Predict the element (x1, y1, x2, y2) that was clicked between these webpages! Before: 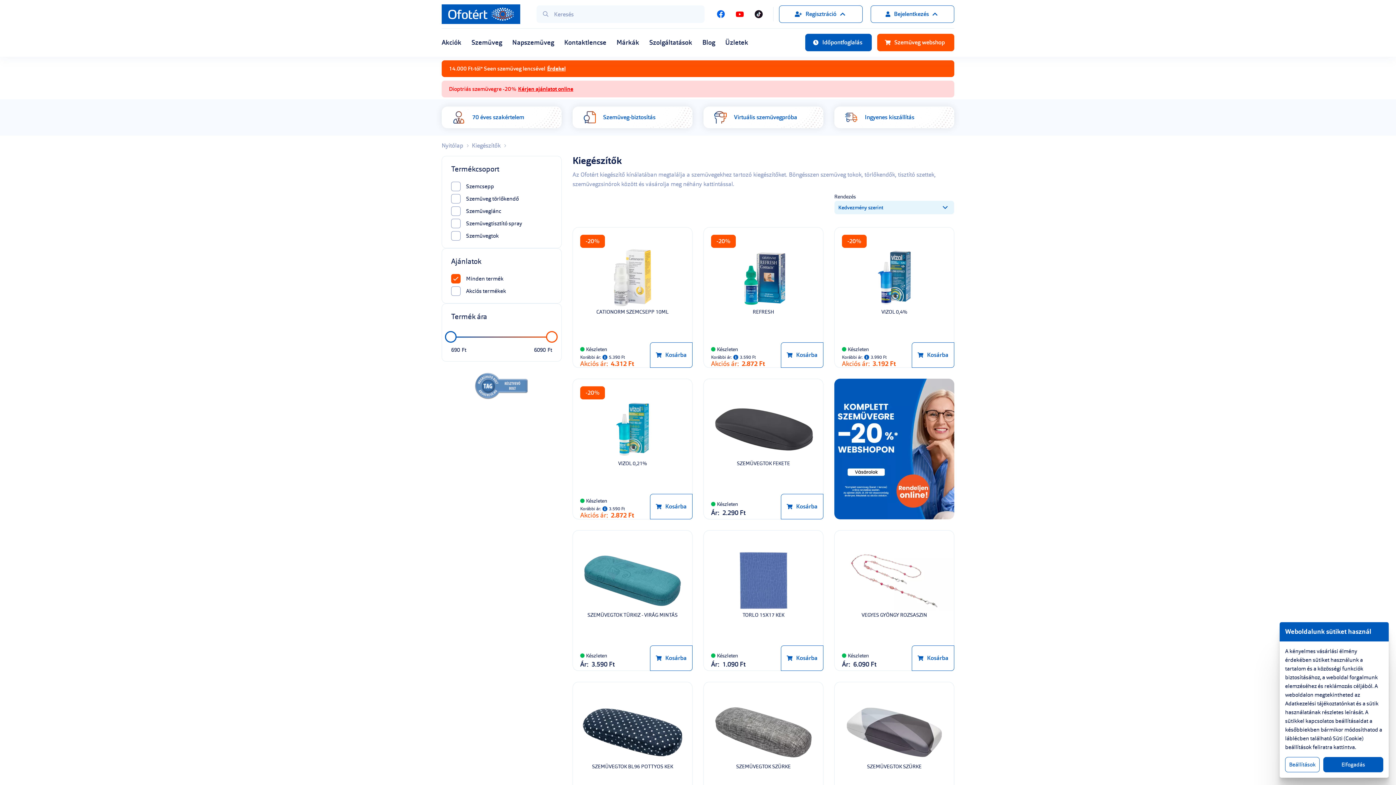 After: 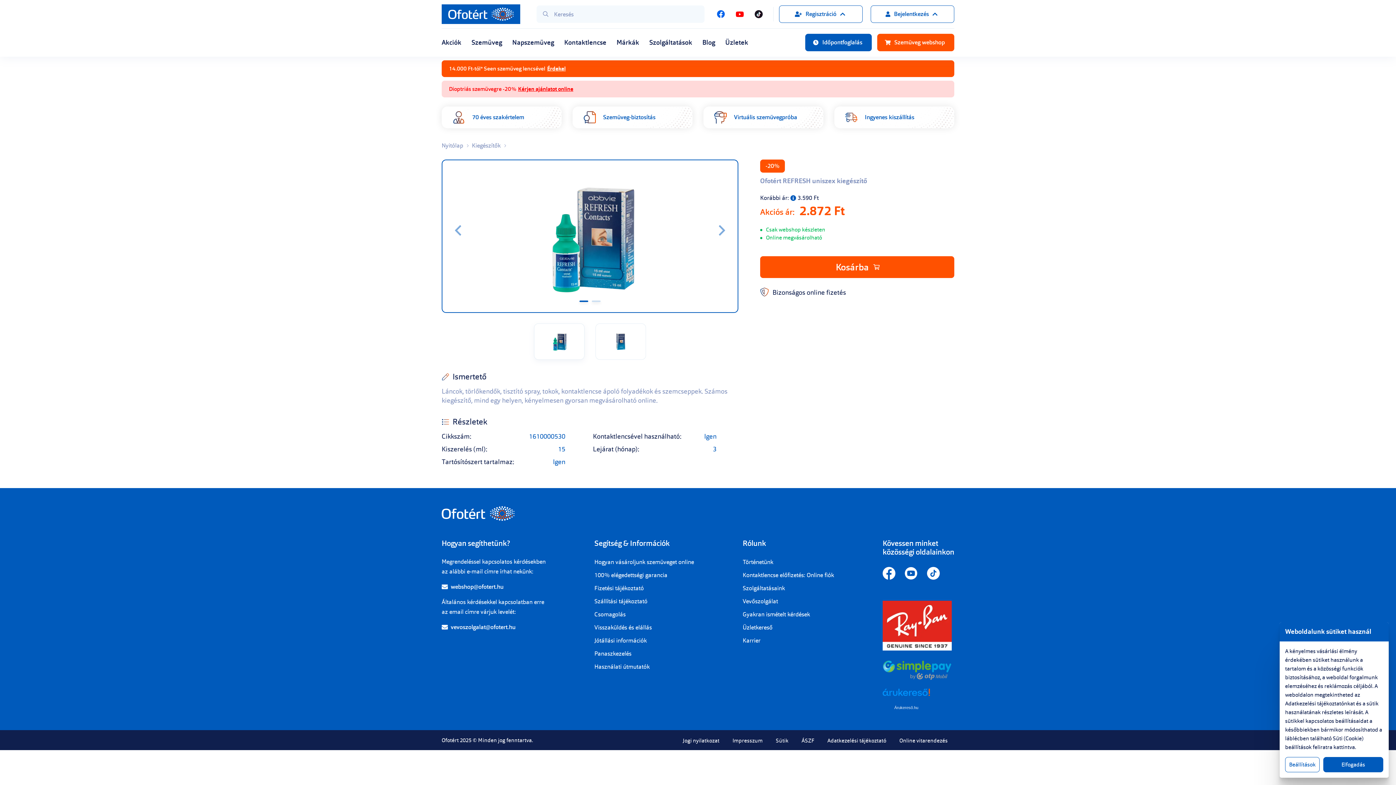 Action: bbox: (703, 248, 823, 316) label: REFRESH